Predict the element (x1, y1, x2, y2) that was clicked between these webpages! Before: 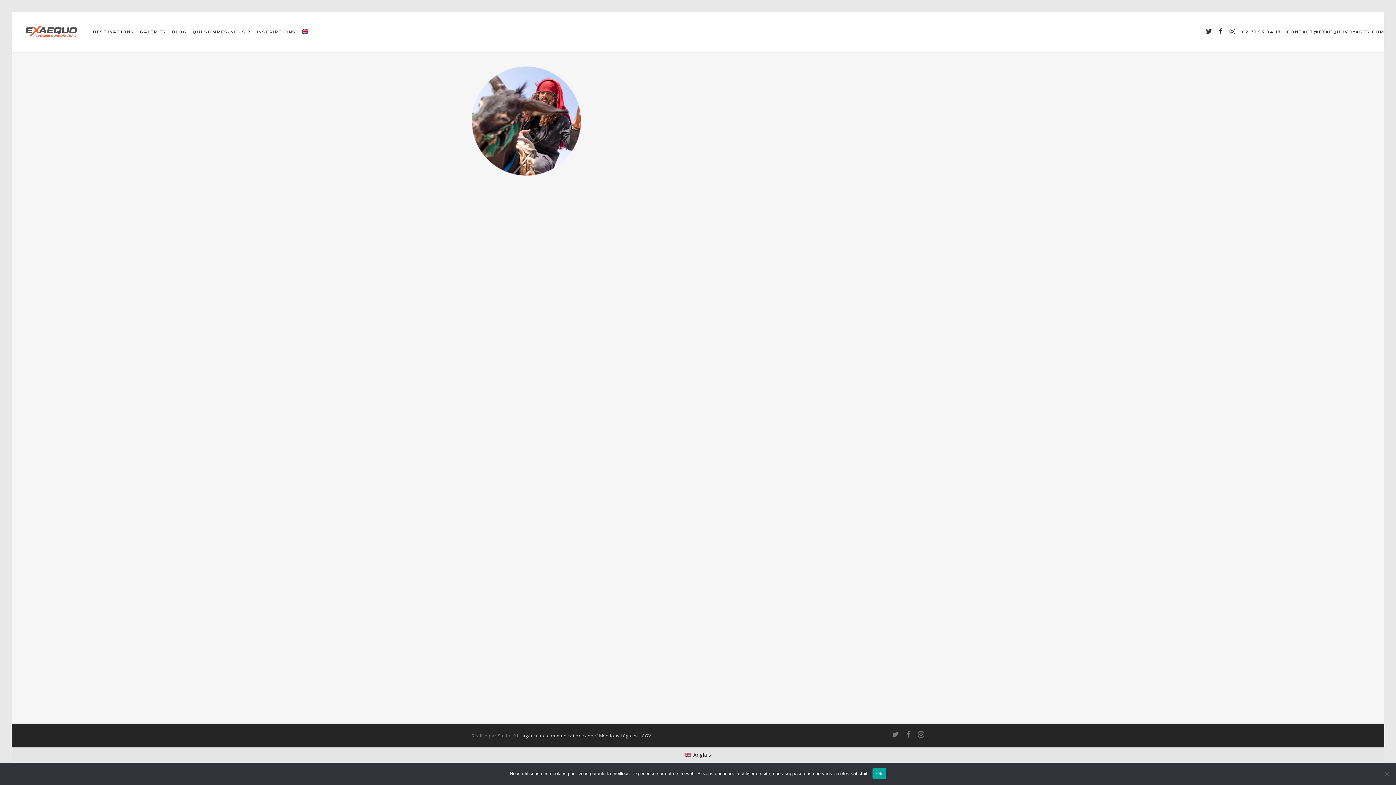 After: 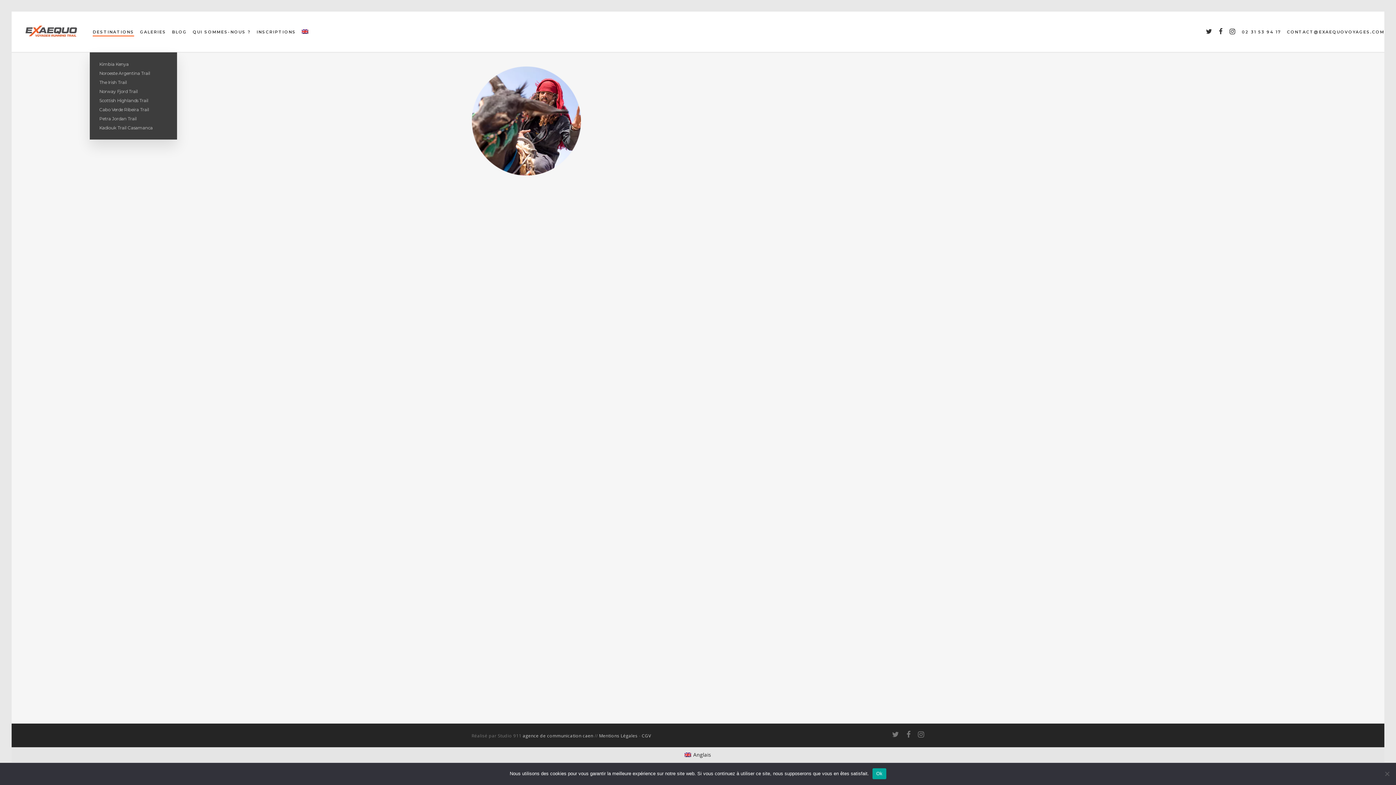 Action: label: DESTINATIONS bbox: (92, 29, 134, 34)